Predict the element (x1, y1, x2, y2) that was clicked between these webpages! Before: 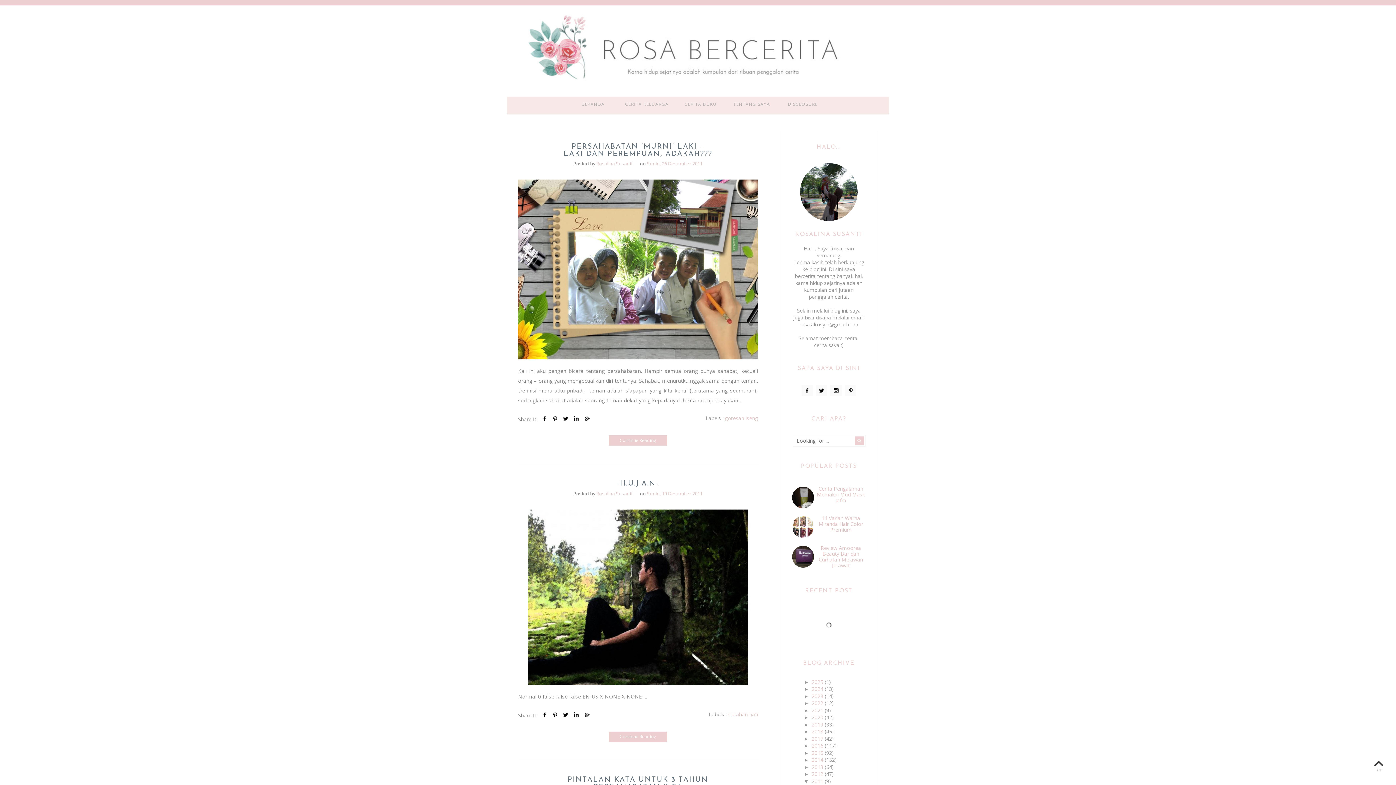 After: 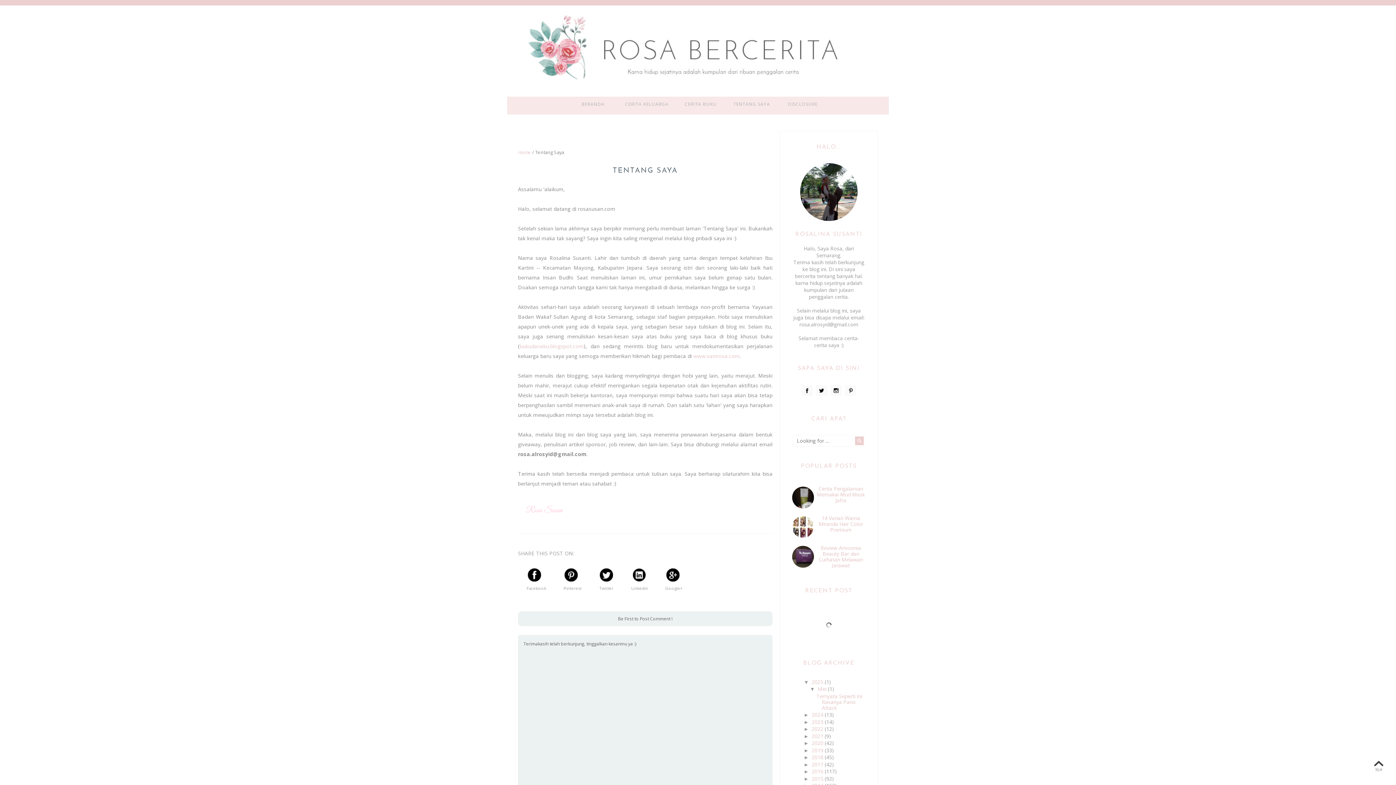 Action: label: TENTANG SAYA bbox: (727, 96, 776, 114)